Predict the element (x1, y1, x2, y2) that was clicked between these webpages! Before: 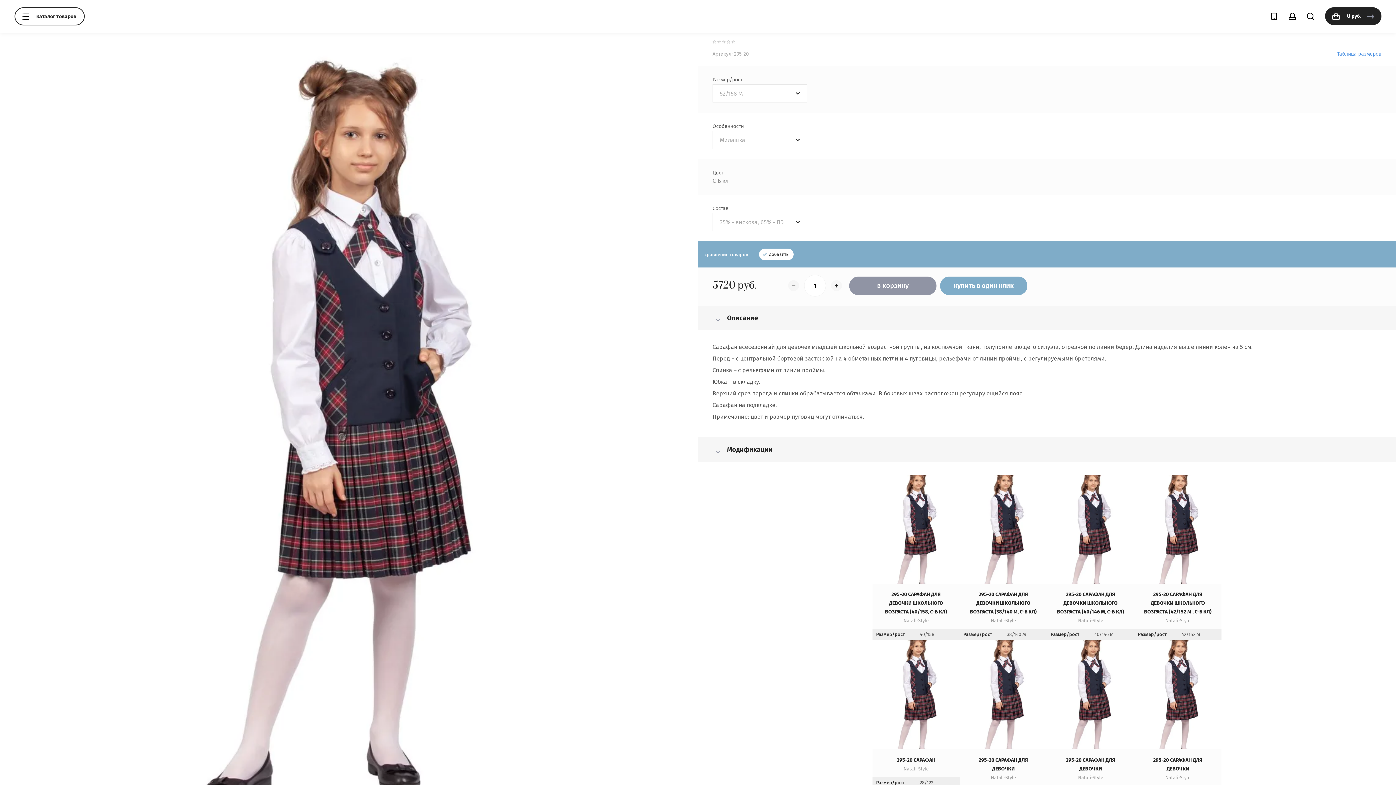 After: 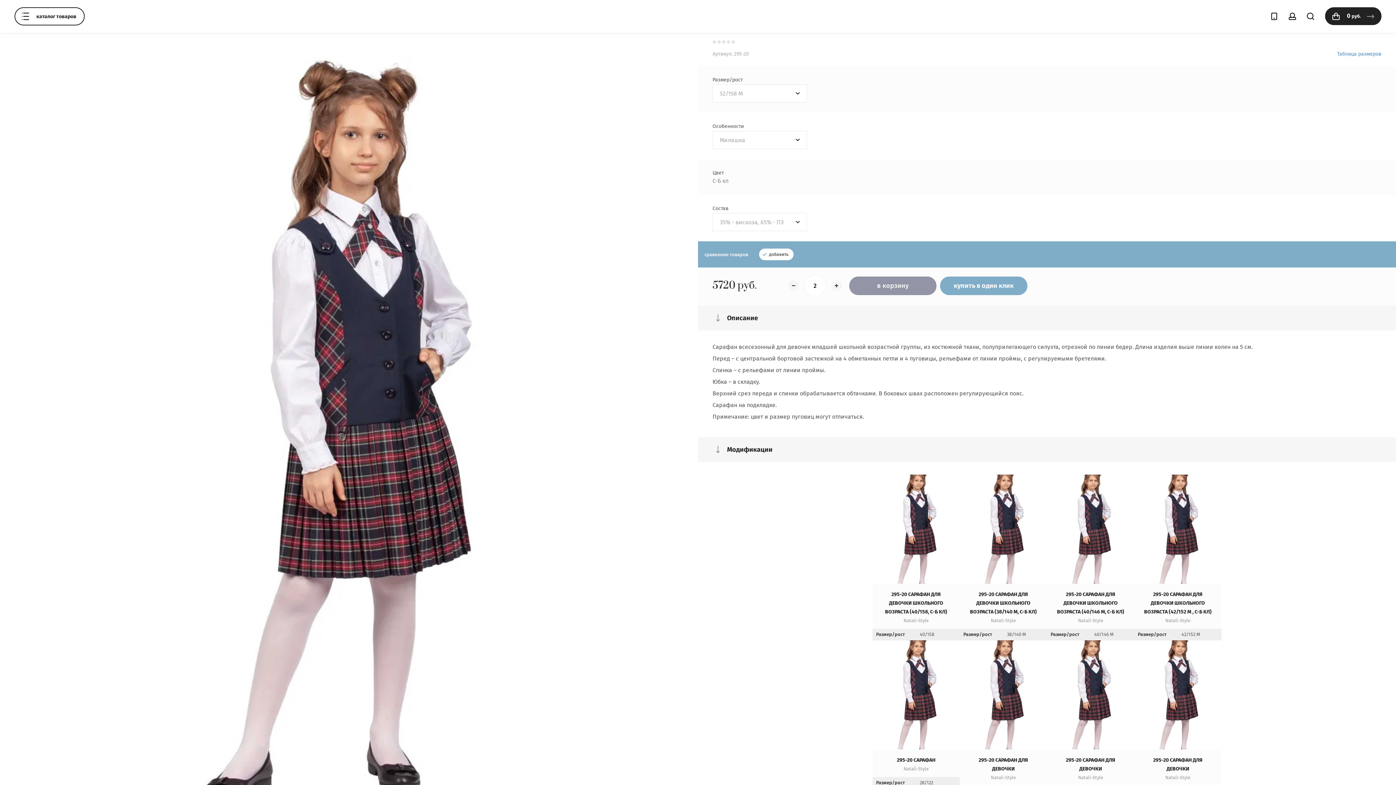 Action: bbox: (831, 280, 842, 291) label: +